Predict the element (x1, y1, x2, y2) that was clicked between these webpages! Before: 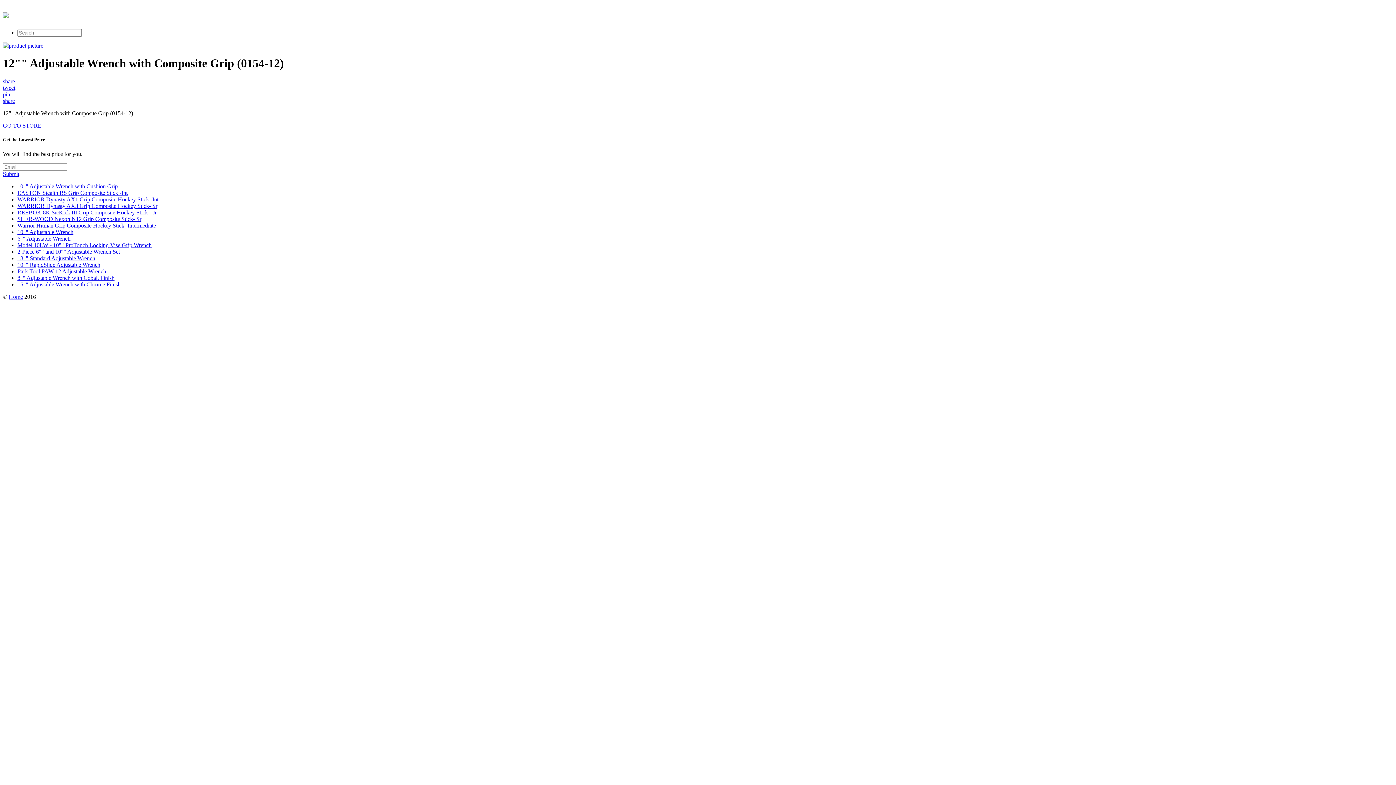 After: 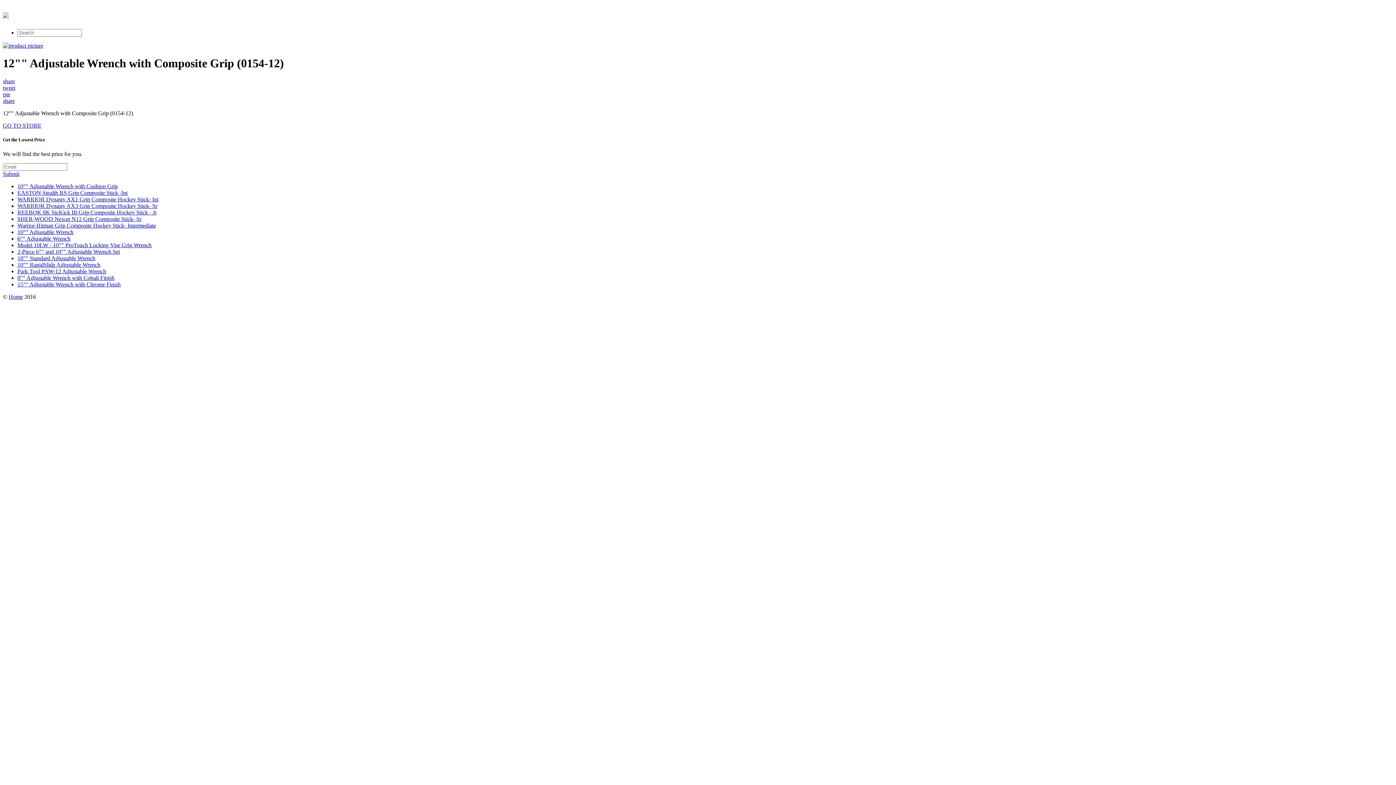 Action: label: pin bbox: (2, 91, 10, 97)